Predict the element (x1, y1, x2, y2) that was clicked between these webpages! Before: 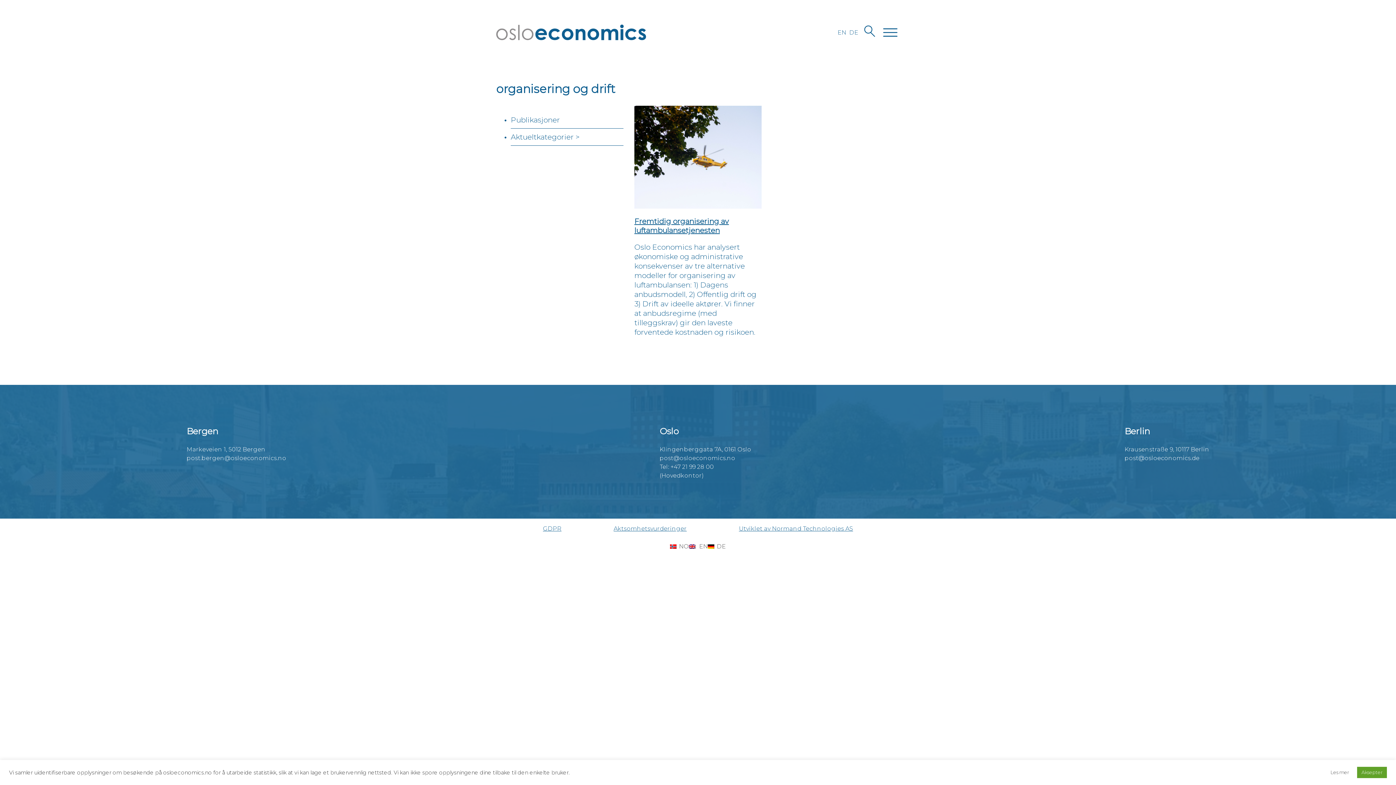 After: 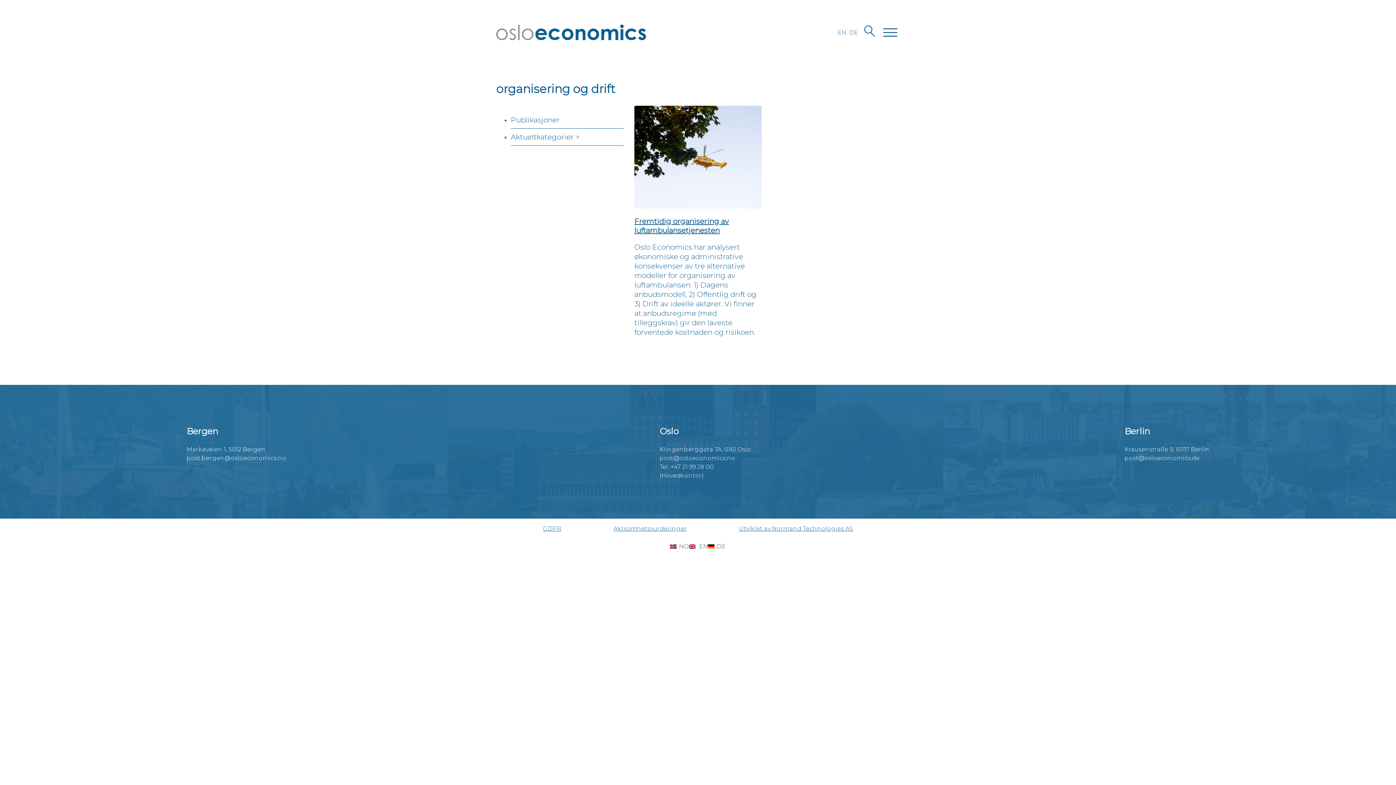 Action: bbox: (1357, 767, 1387, 778) label: Aksepter